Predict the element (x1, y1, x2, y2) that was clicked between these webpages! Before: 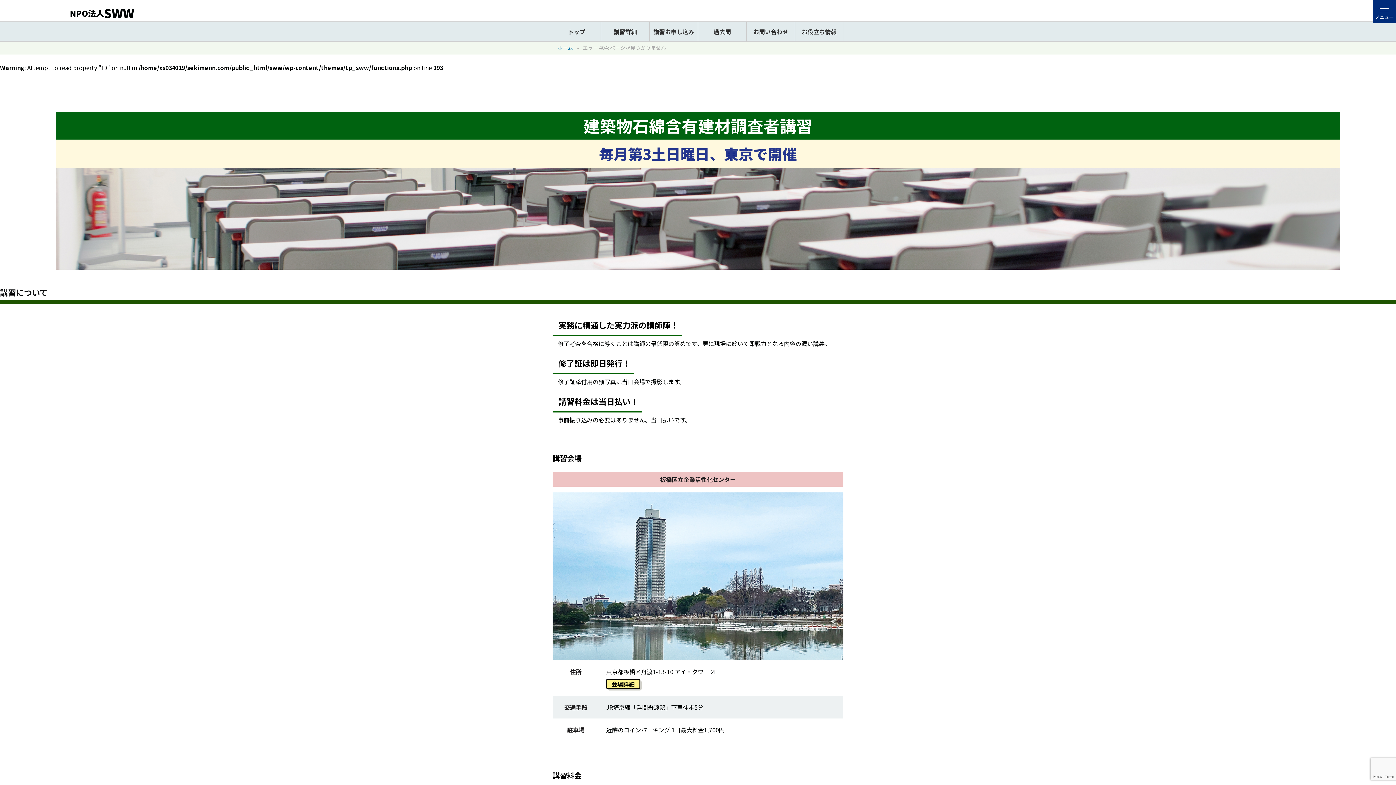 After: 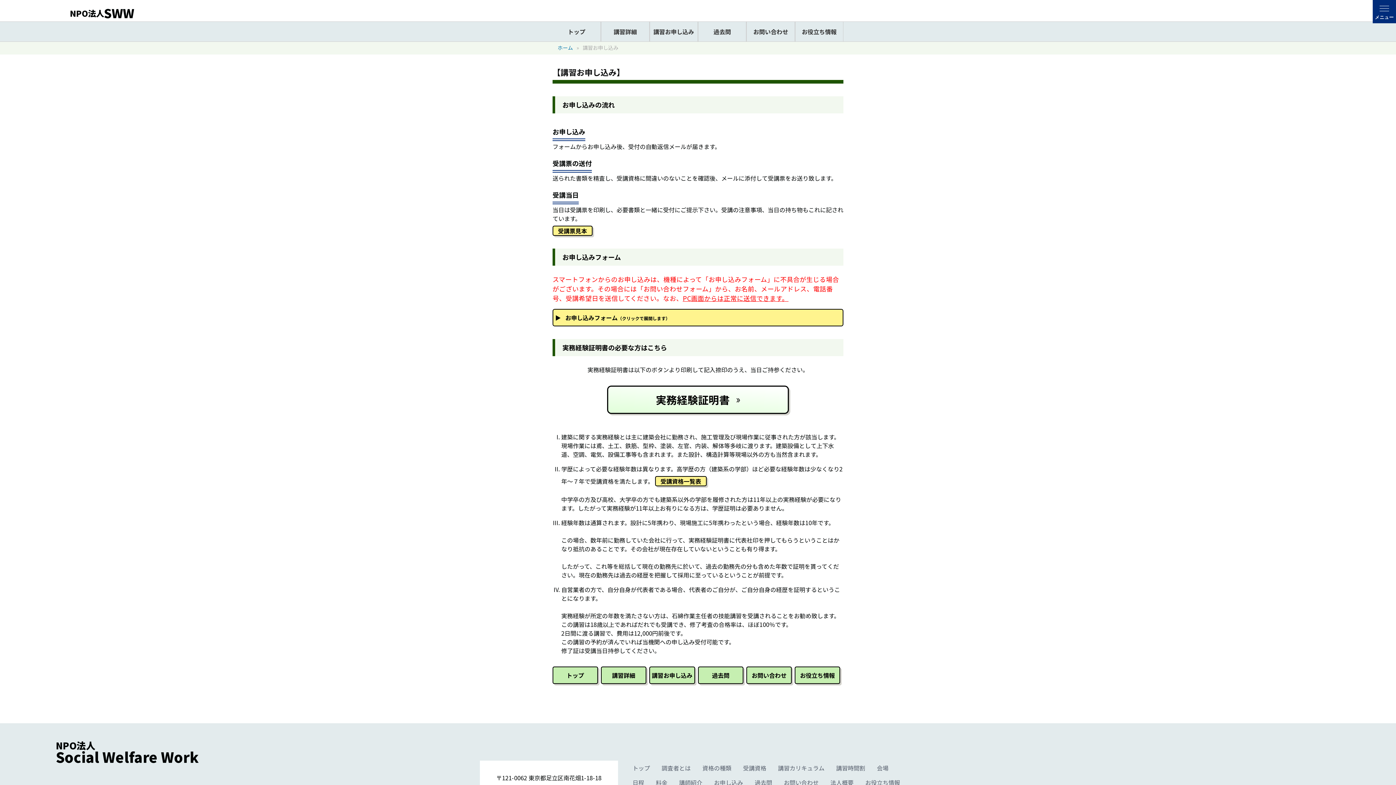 Action: bbox: (650, 21, 697, 41) label: 講習お申し込み